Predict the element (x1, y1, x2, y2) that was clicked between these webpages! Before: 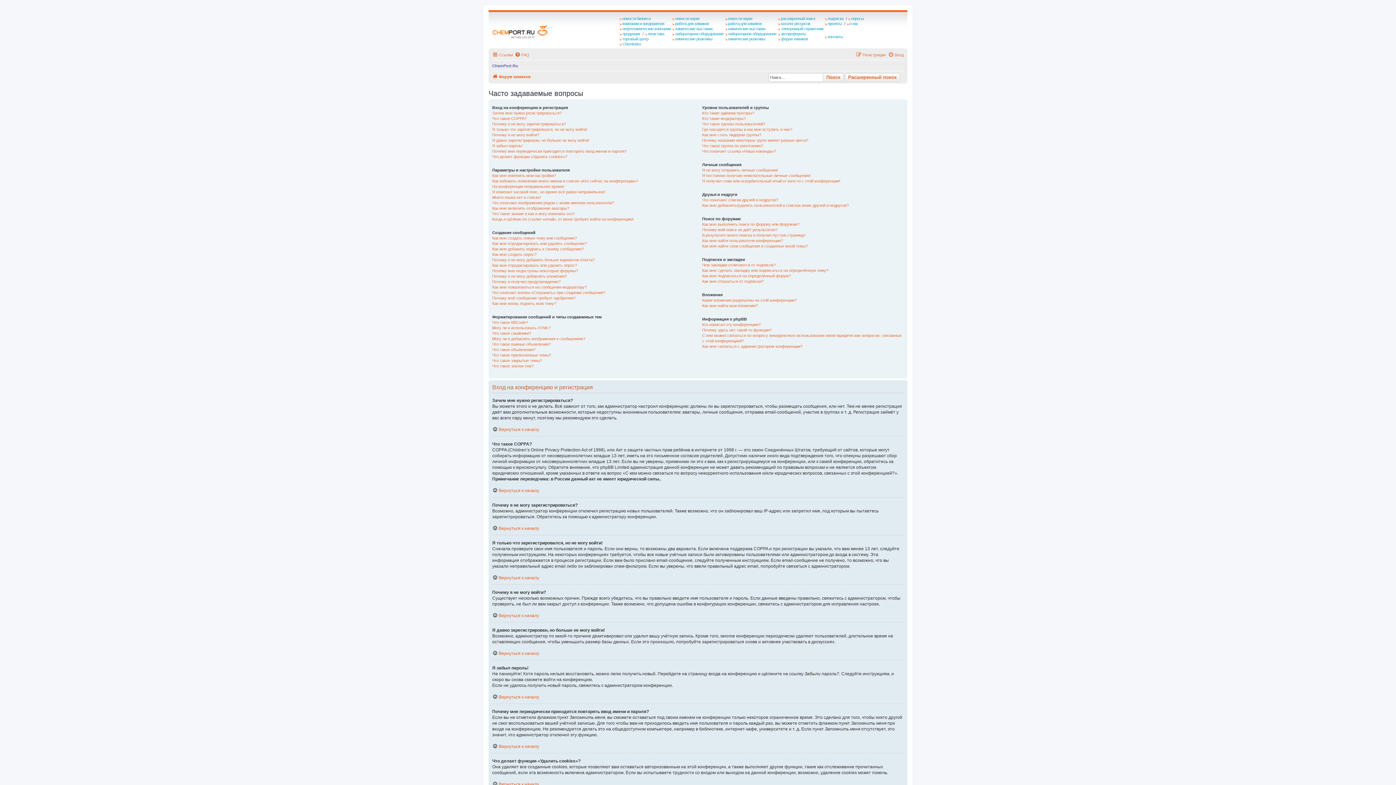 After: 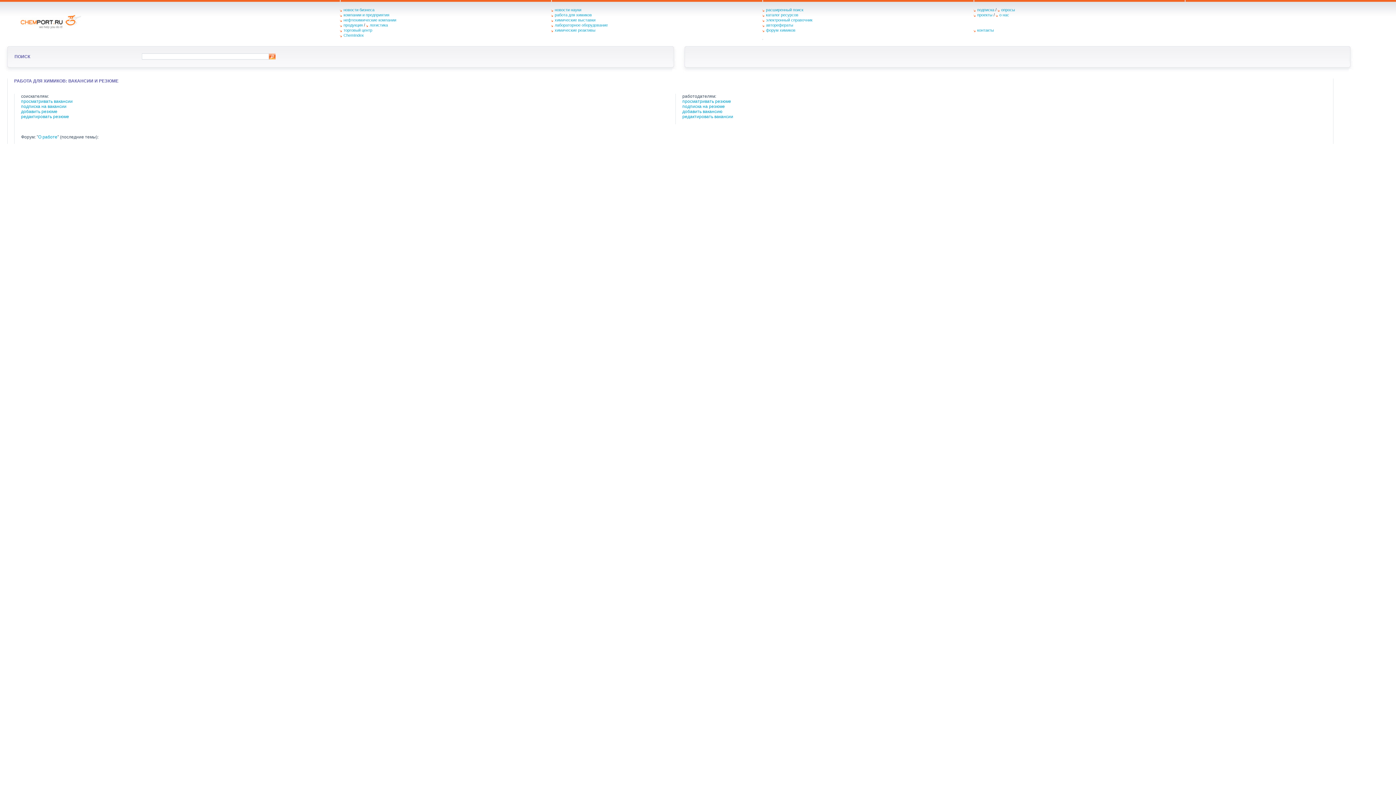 Action: bbox: (672, 21, 710, 26) label: работа для химиков